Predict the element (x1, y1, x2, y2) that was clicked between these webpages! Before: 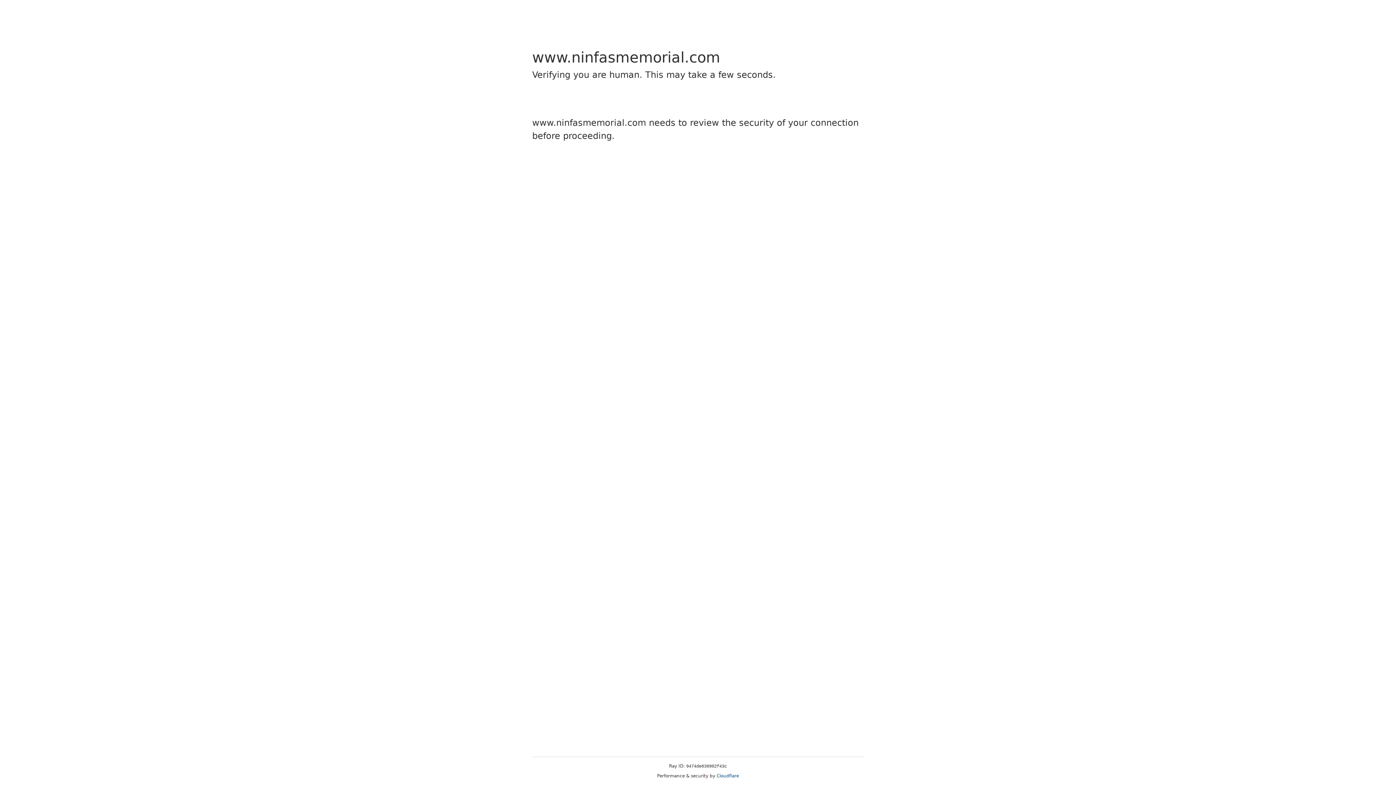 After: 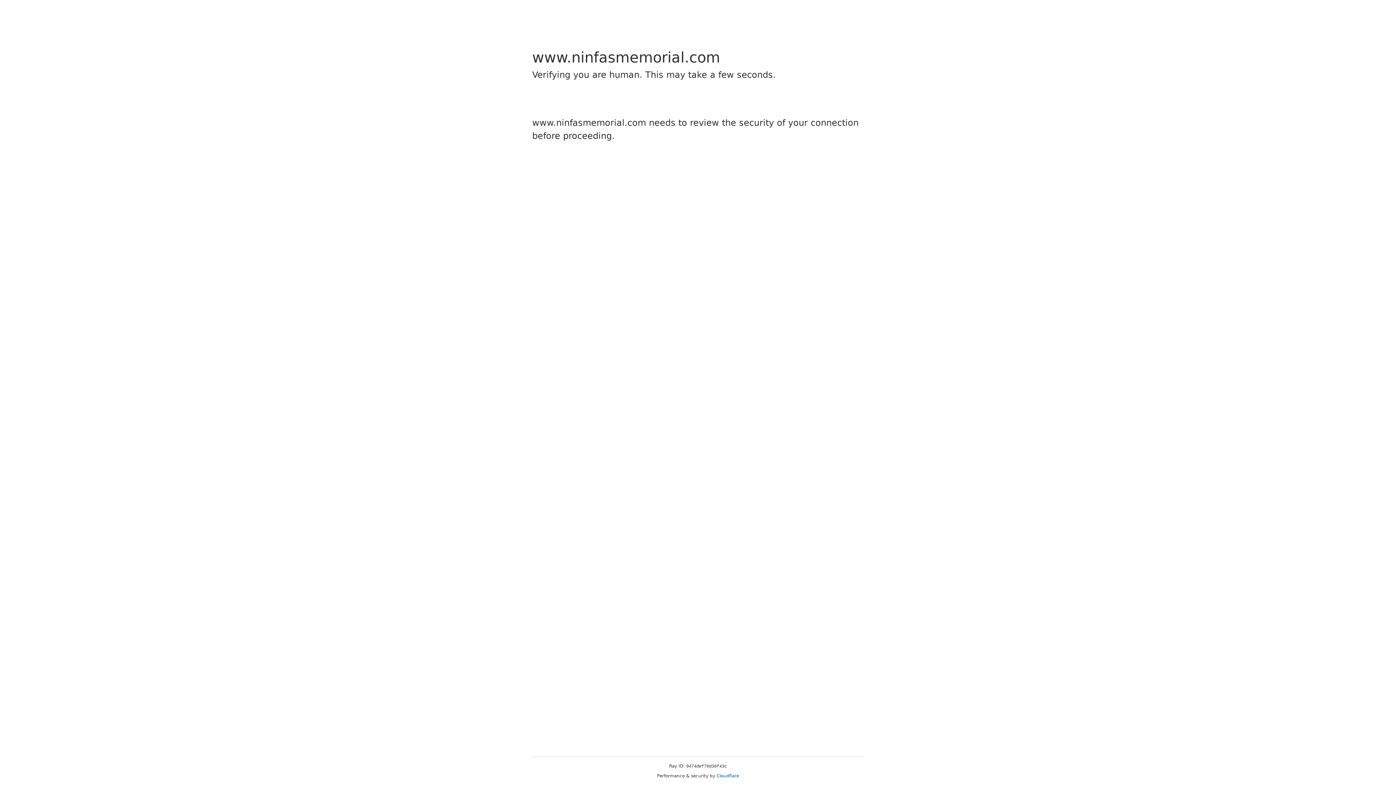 Action: bbox: (716, 773, 739, 778) label: Cloudflare